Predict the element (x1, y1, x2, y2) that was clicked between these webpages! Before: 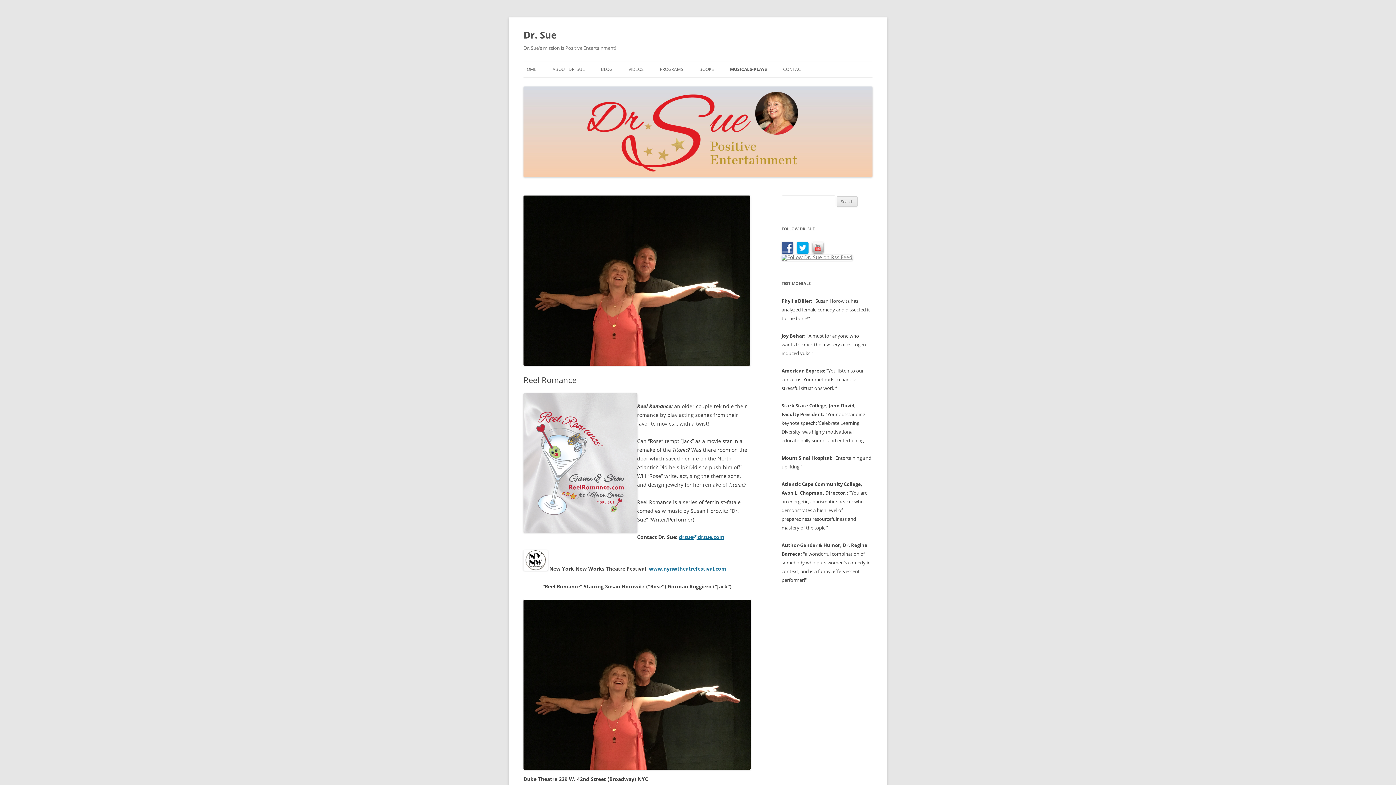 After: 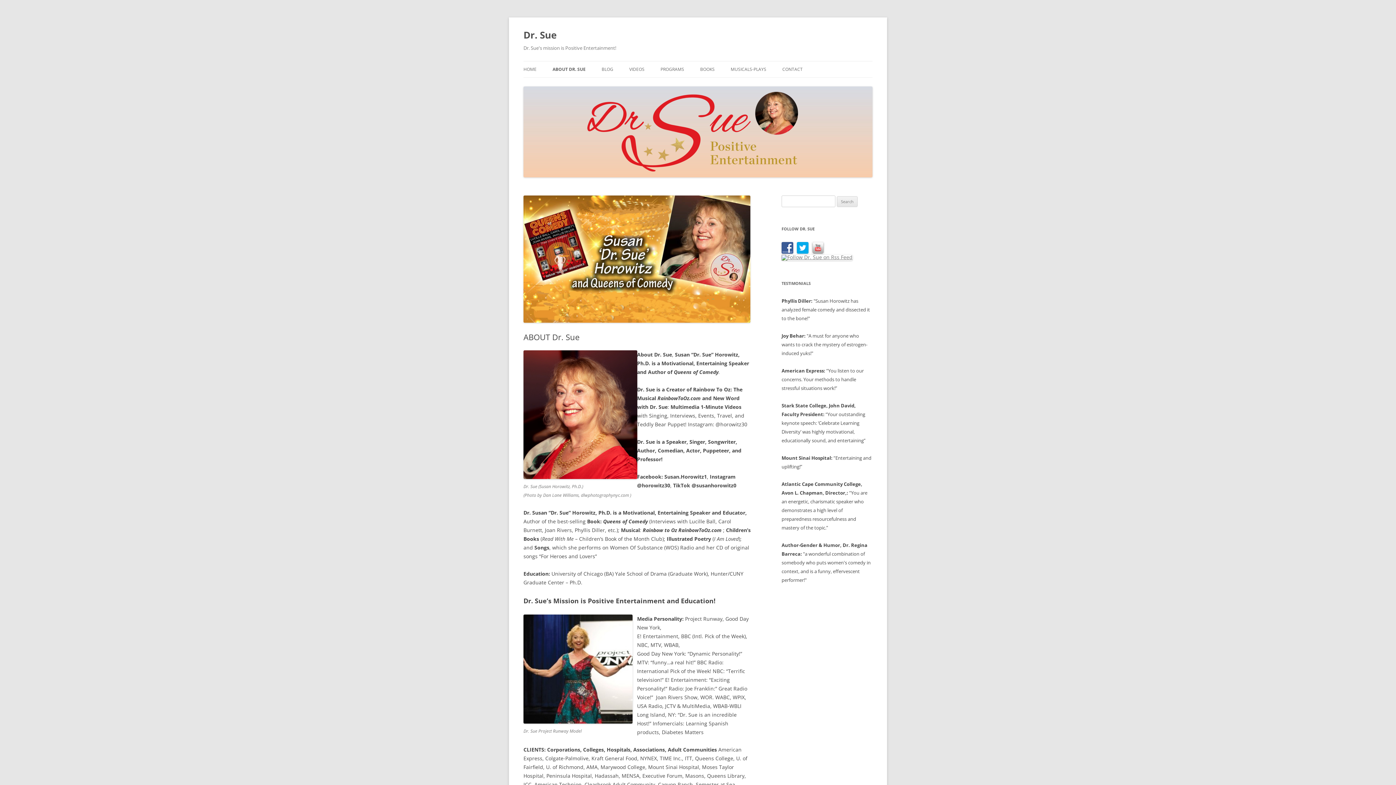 Action: label: ABOUT DR. SUE bbox: (552, 61, 585, 77)